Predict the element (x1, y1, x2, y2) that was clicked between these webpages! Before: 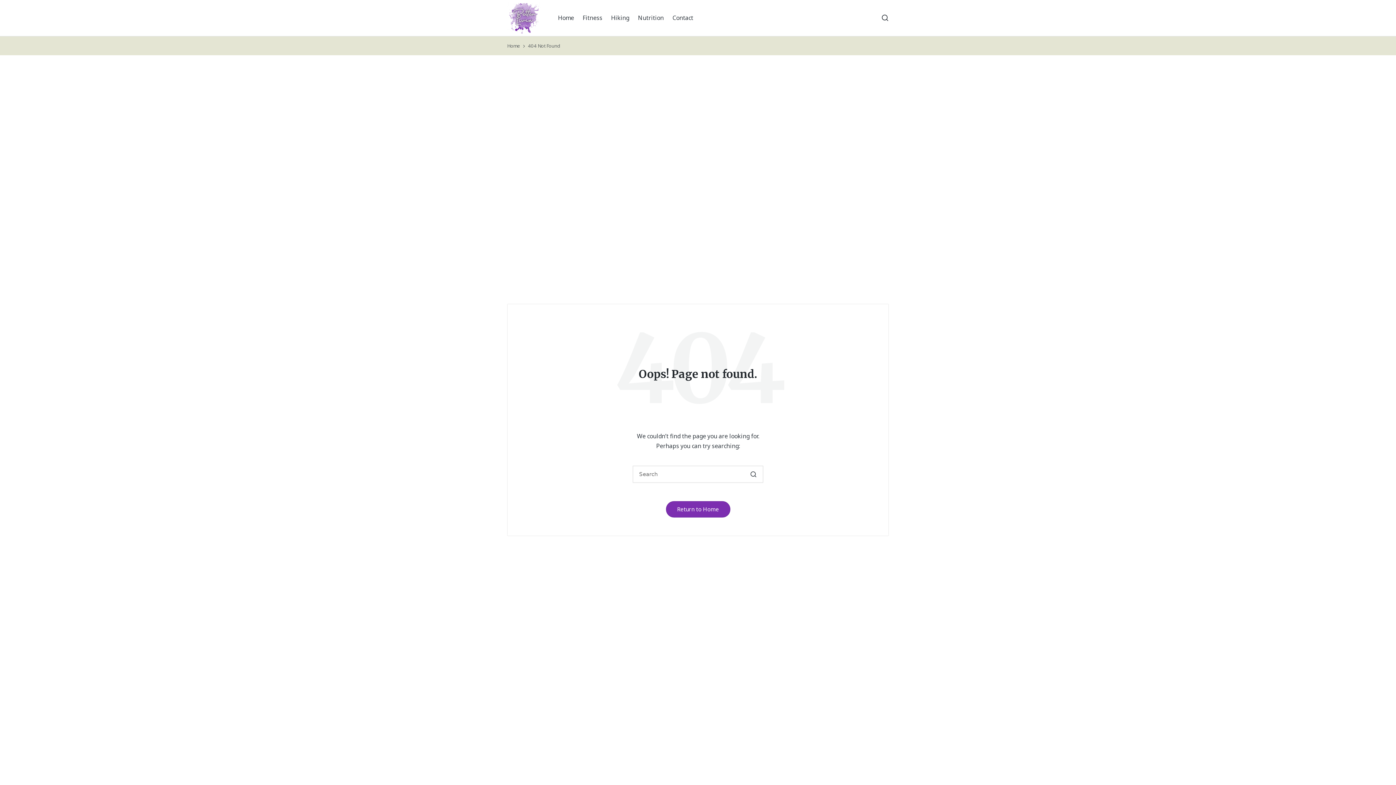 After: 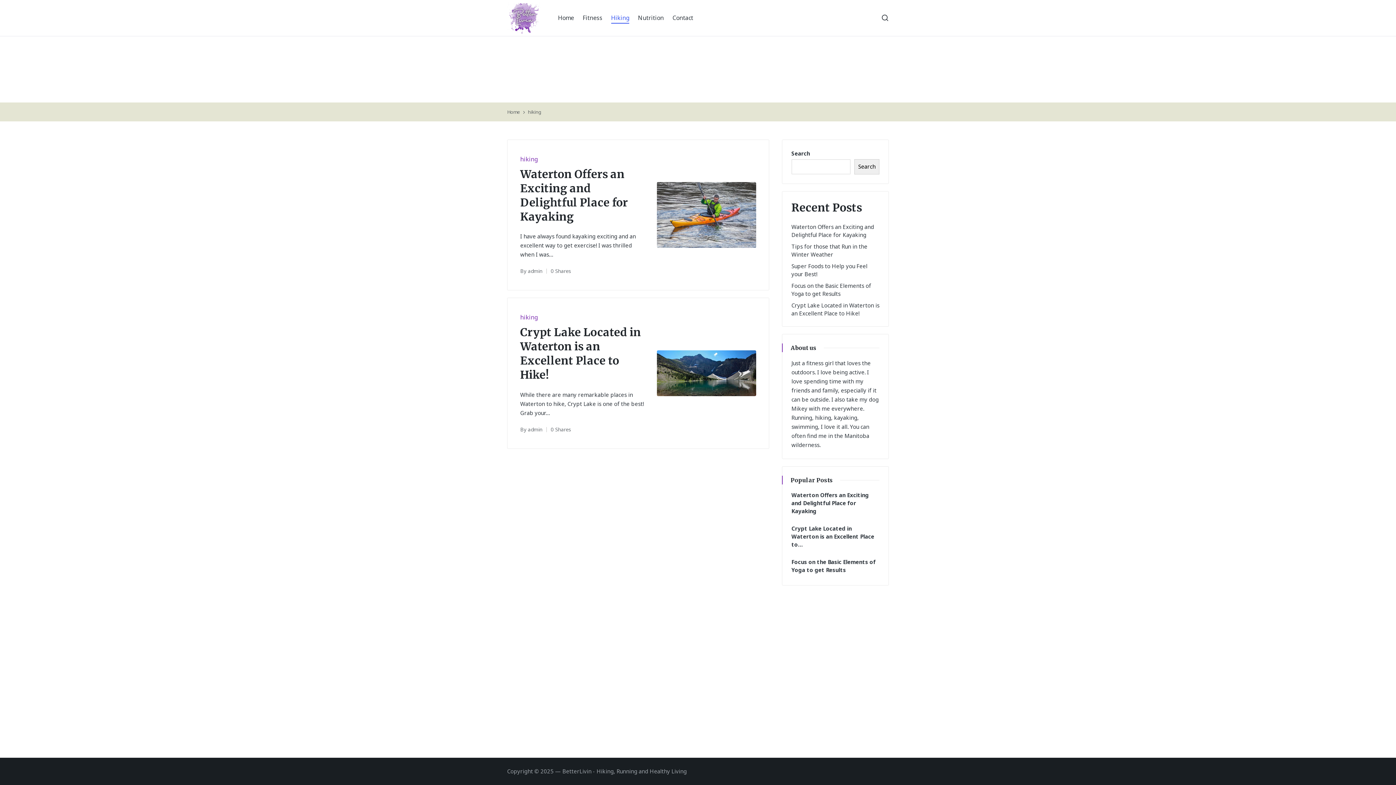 Action: bbox: (611, 12, 629, 23) label: Hiking